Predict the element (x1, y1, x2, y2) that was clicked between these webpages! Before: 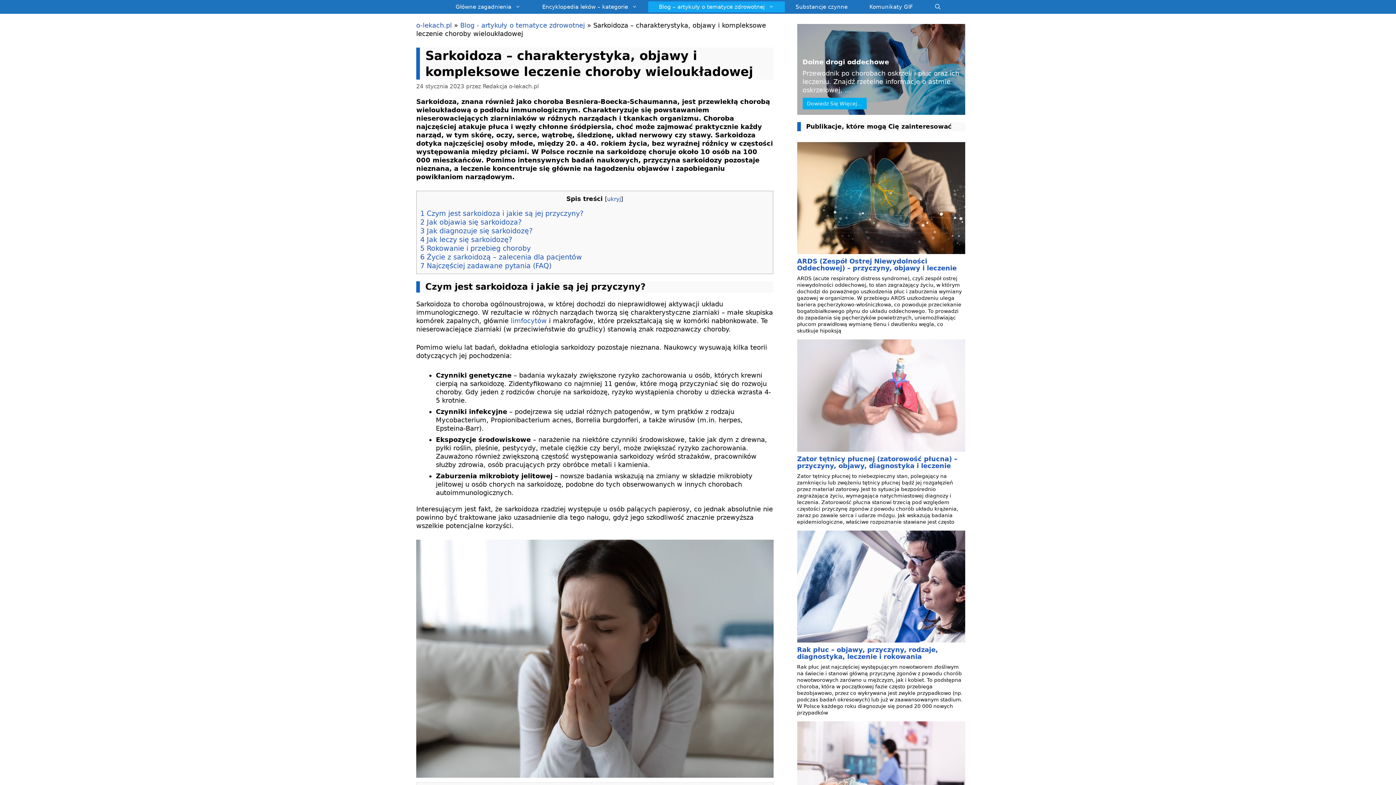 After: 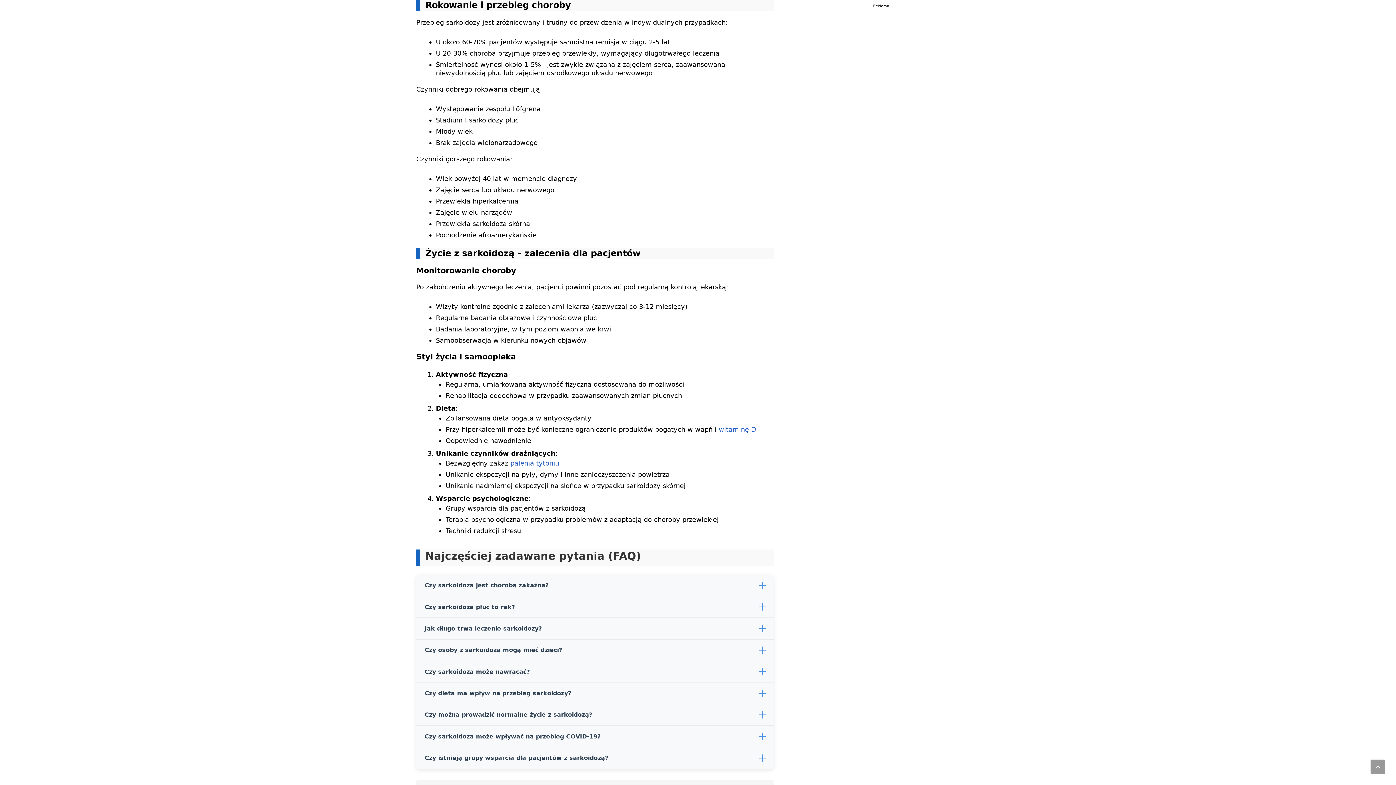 Action: bbox: (420, 244, 530, 252) label: 5 Rokowanie i przebieg choroby